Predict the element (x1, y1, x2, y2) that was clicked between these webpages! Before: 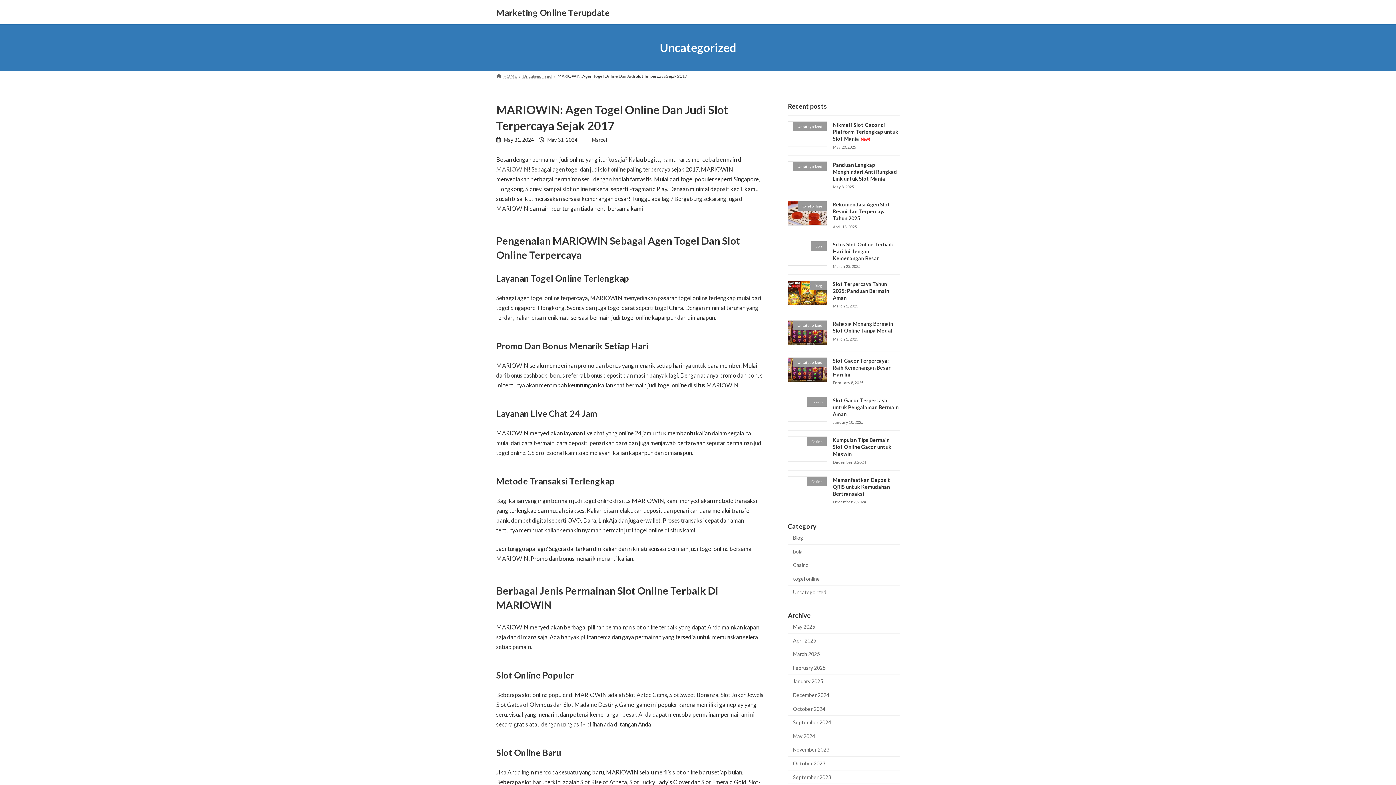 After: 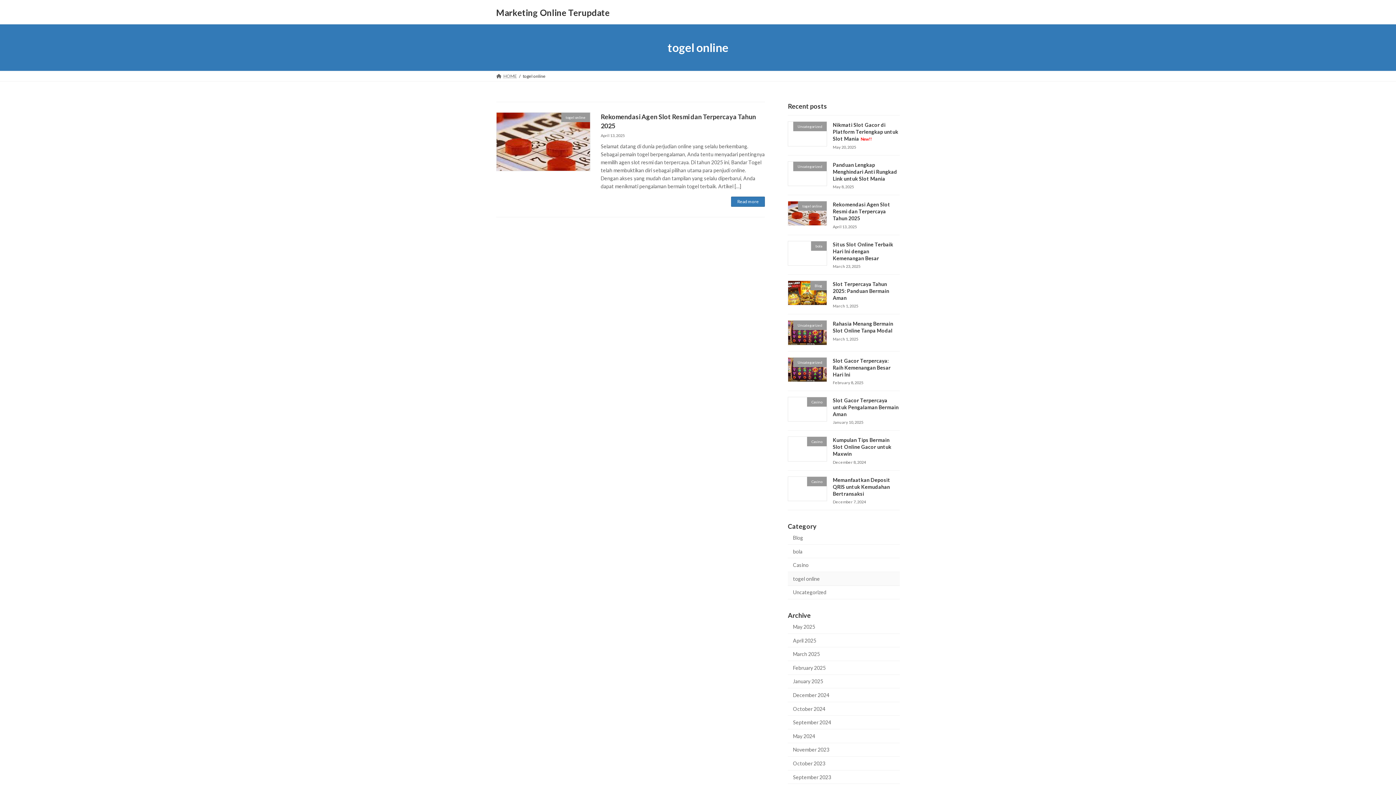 Action: bbox: (788, 572, 900, 586) label: togel online